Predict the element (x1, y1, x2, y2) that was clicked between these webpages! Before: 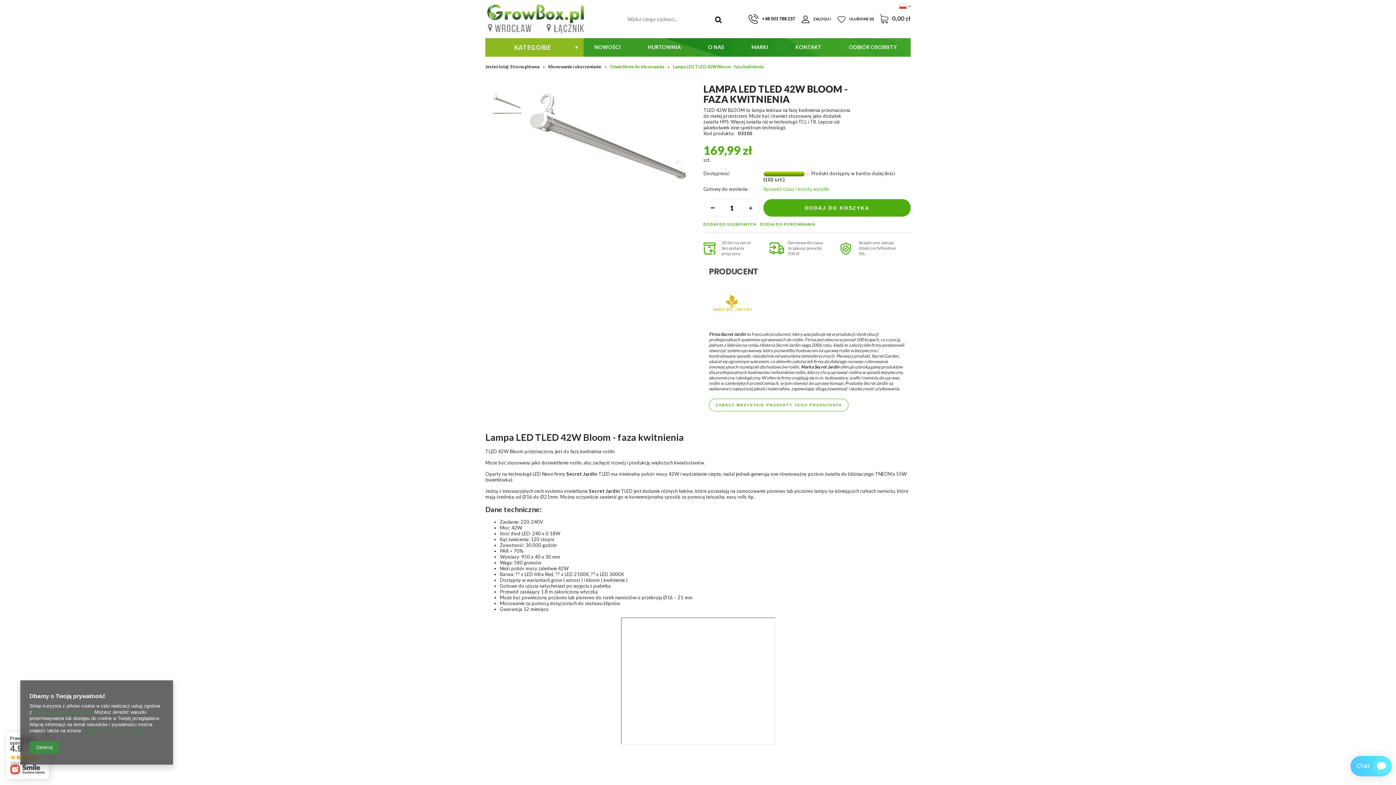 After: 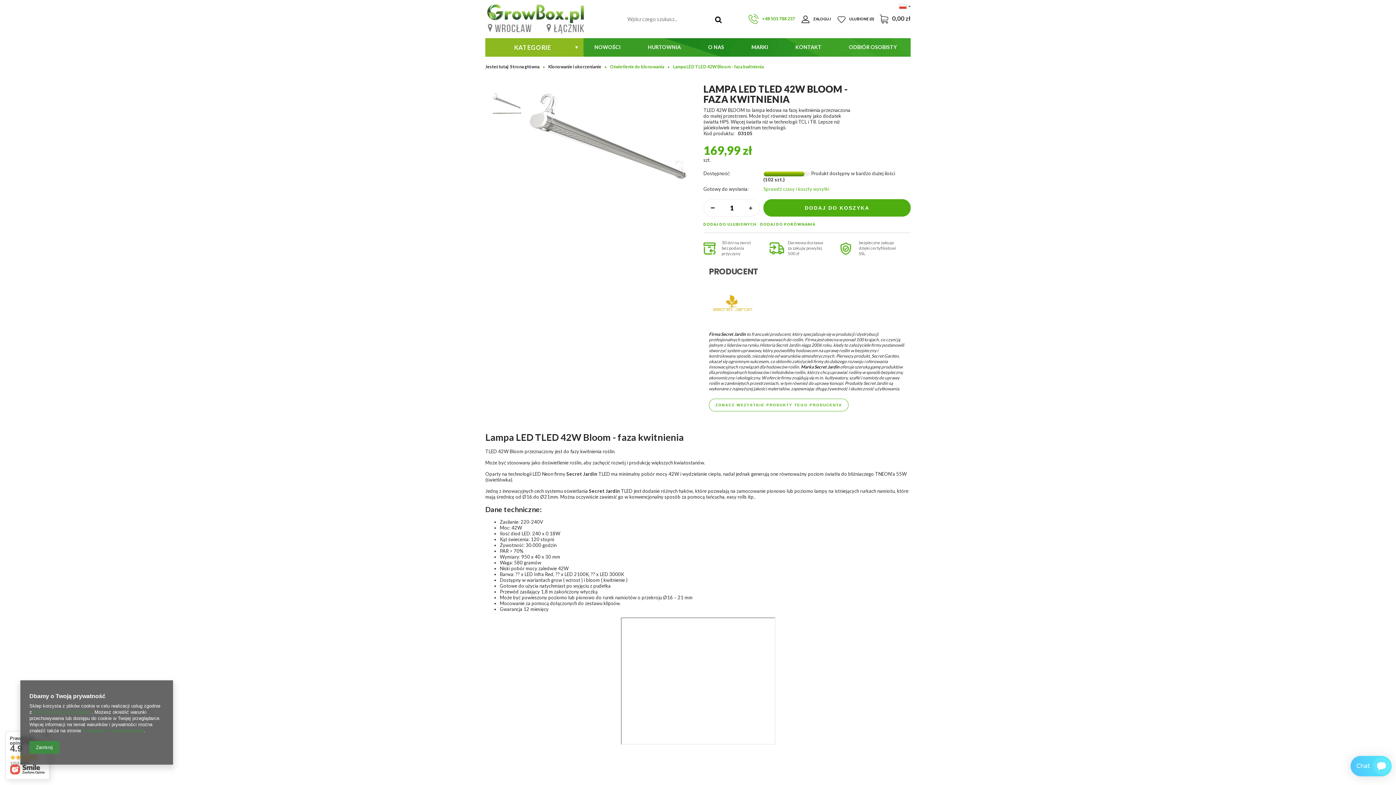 Action: label: +48 501 788 237 bbox: (748, 16, 795, 21)